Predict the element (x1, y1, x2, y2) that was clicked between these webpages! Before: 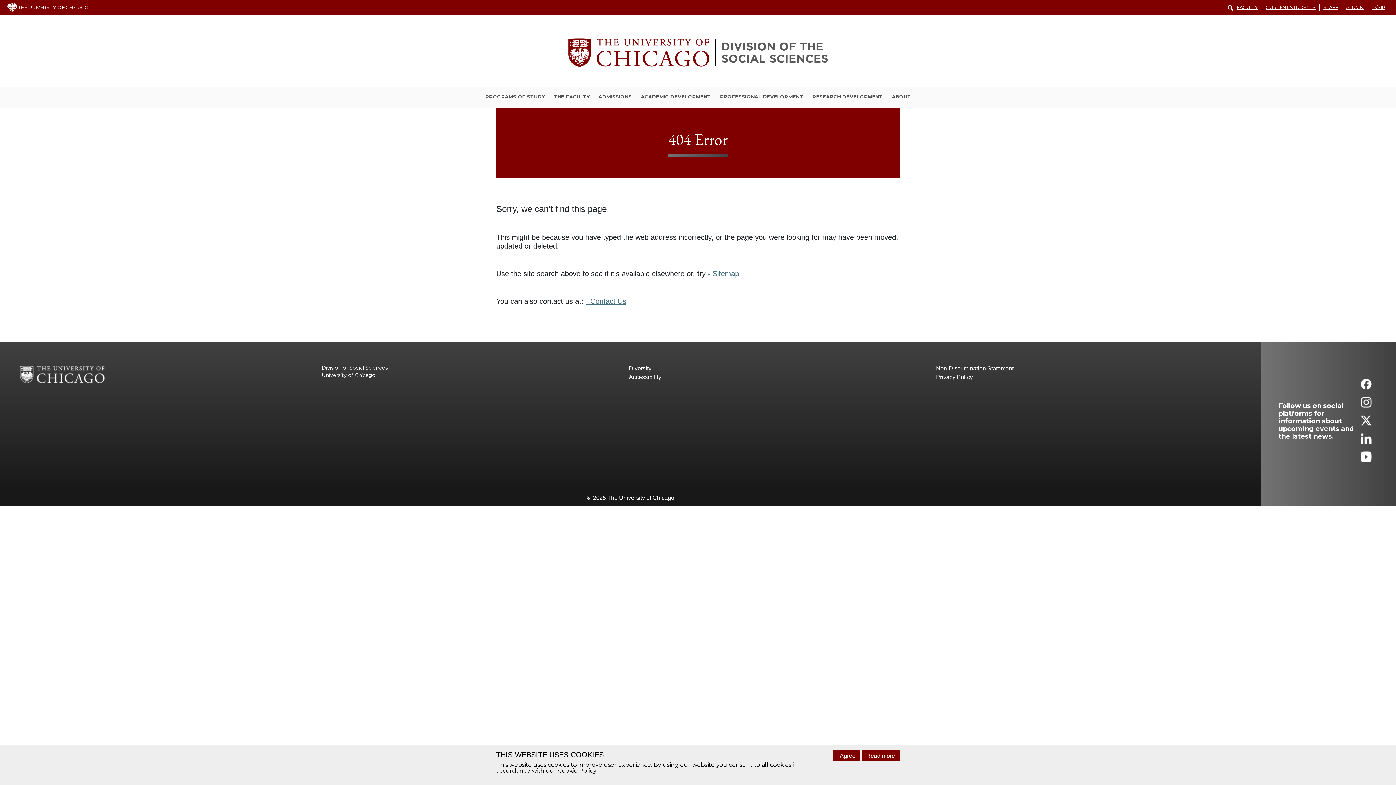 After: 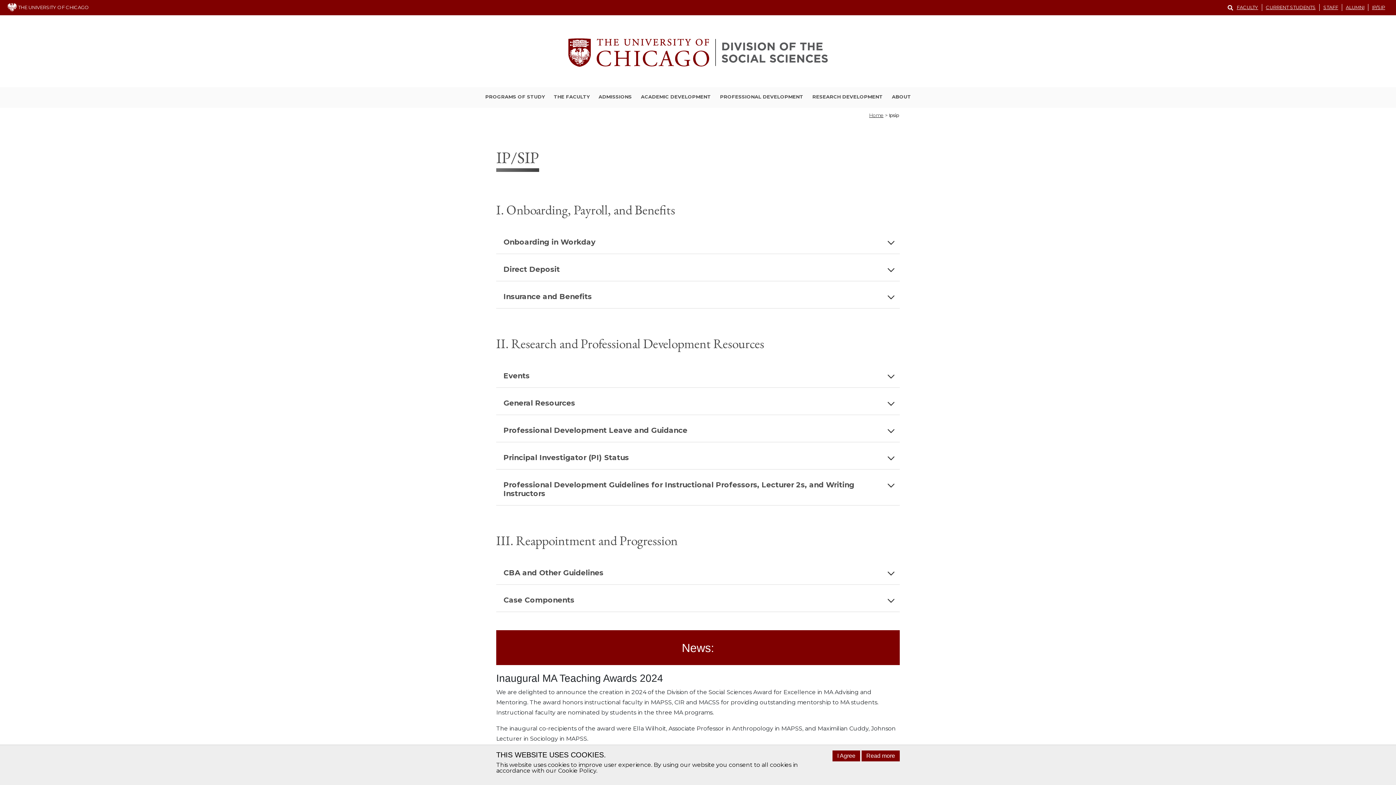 Action: bbox: (1368, 4, 1389, 10) label: IP/SIP